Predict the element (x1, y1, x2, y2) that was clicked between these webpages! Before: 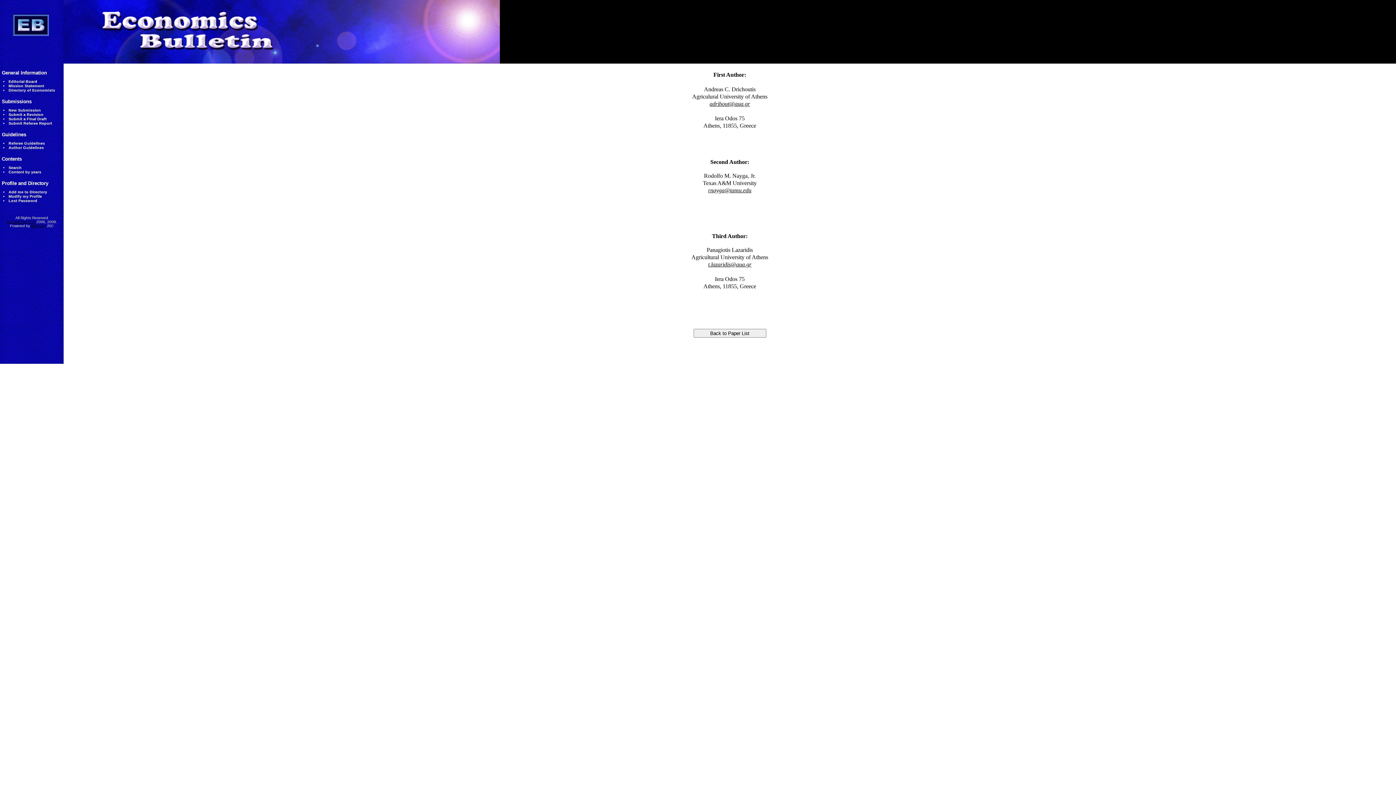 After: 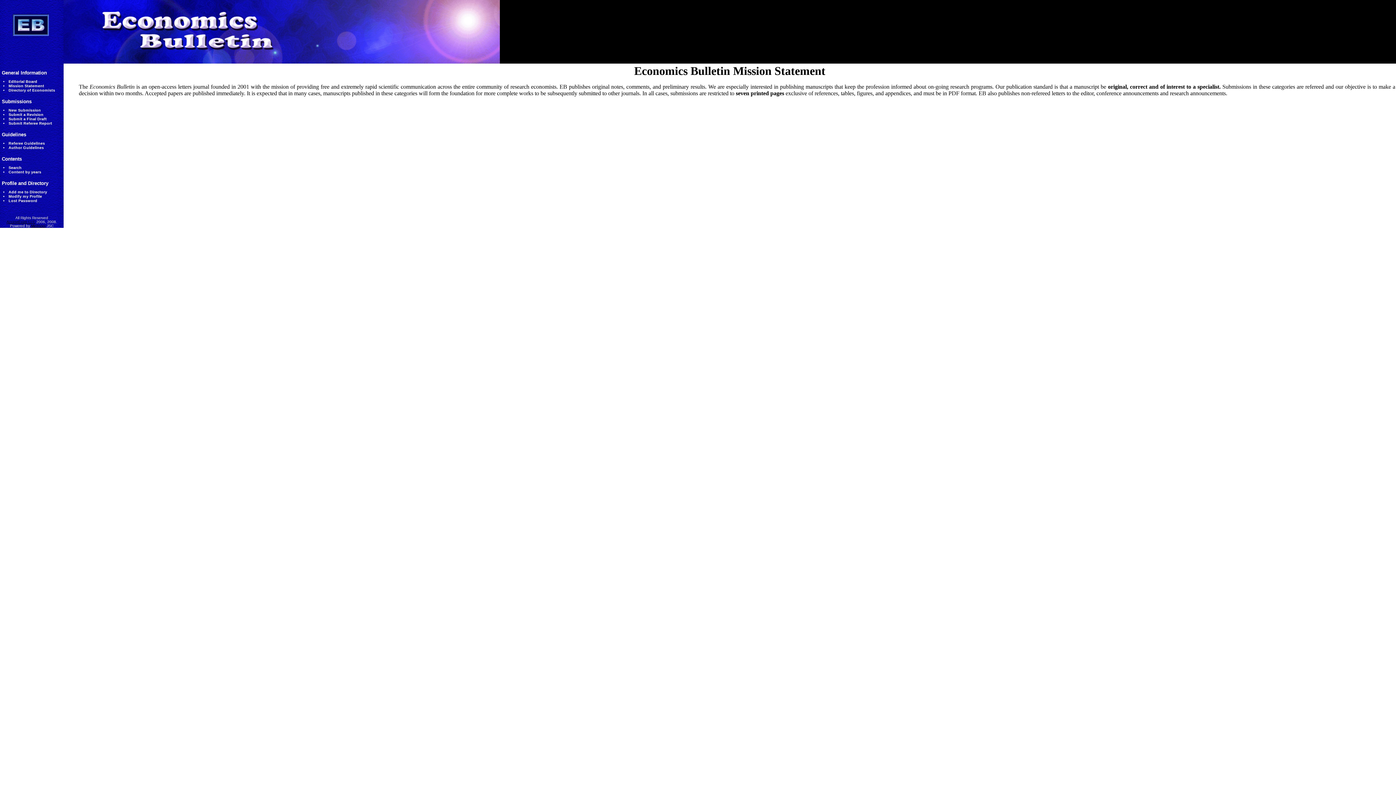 Action: bbox: (8, 83, 44, 88) label: Mission Statement